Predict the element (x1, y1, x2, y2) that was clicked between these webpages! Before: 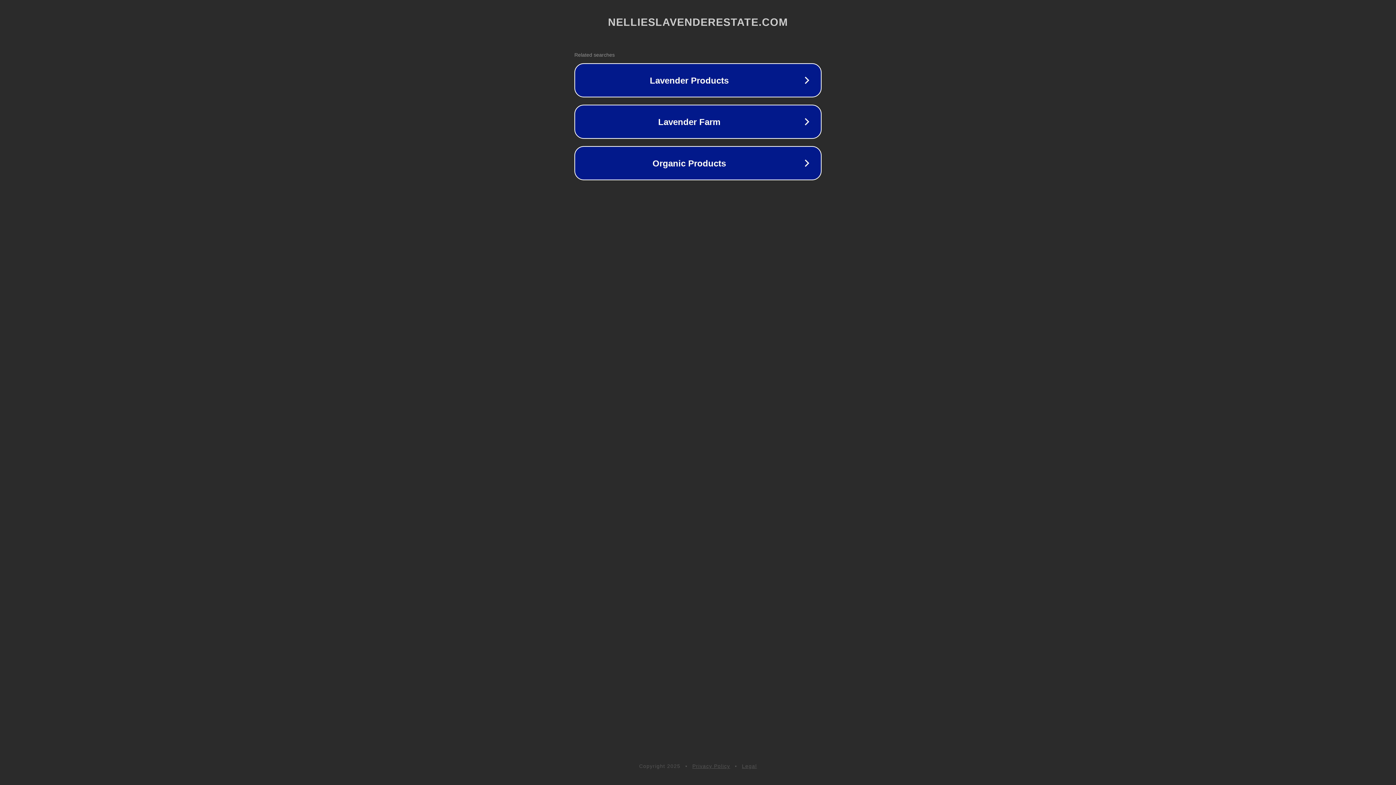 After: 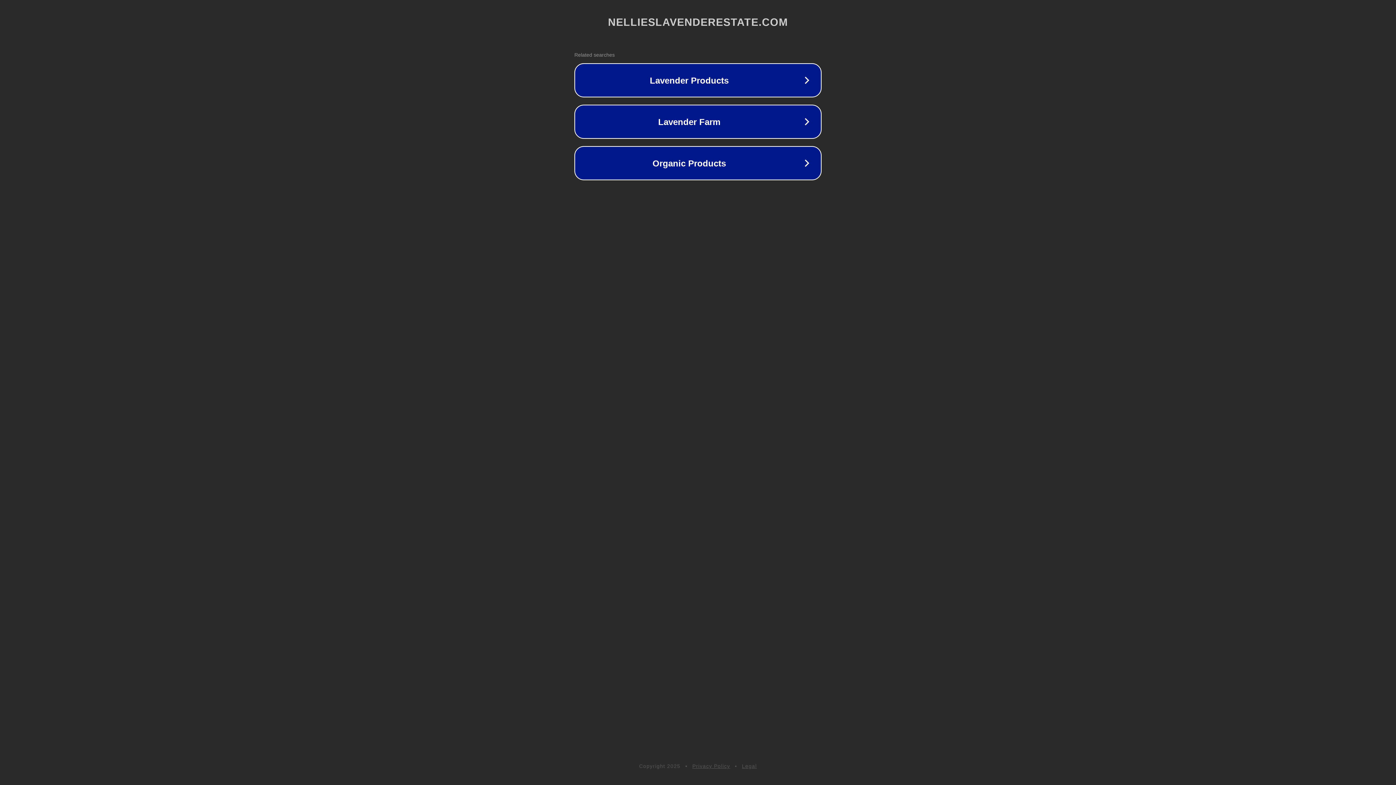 Action: label: Legal bbox: (742, 763, 757, 769)